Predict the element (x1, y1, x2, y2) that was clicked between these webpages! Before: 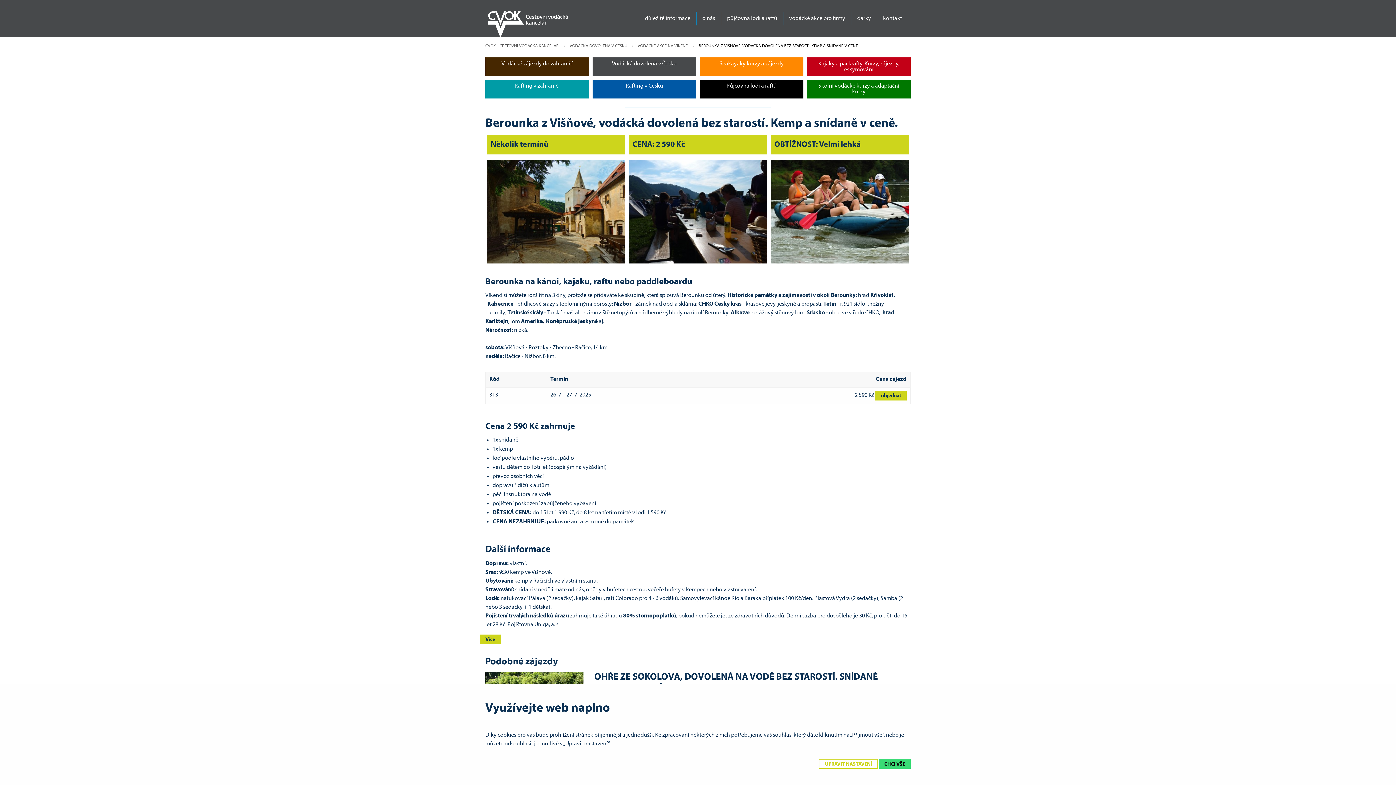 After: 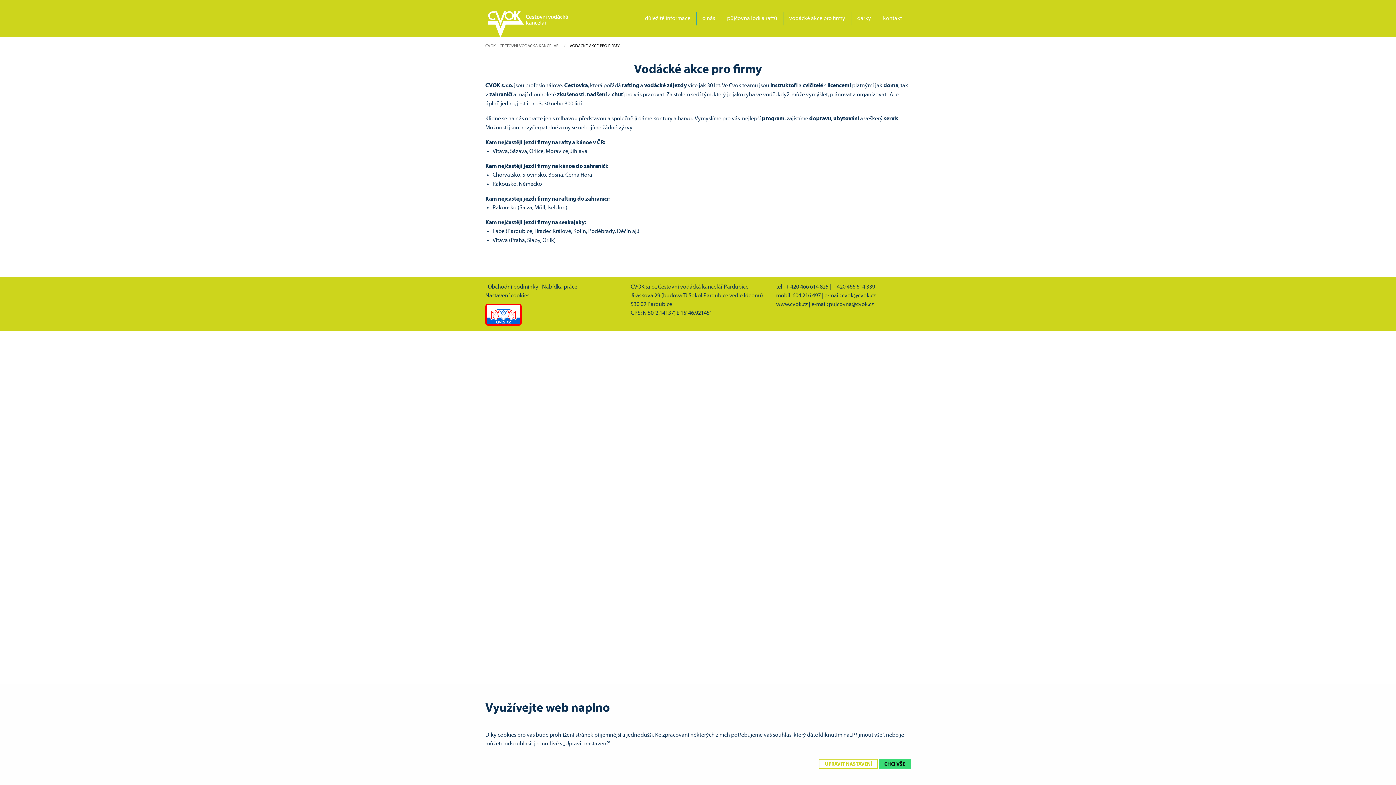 Action: label: vodácké akce pro firmy bbox: (783, 11, 851, 25)